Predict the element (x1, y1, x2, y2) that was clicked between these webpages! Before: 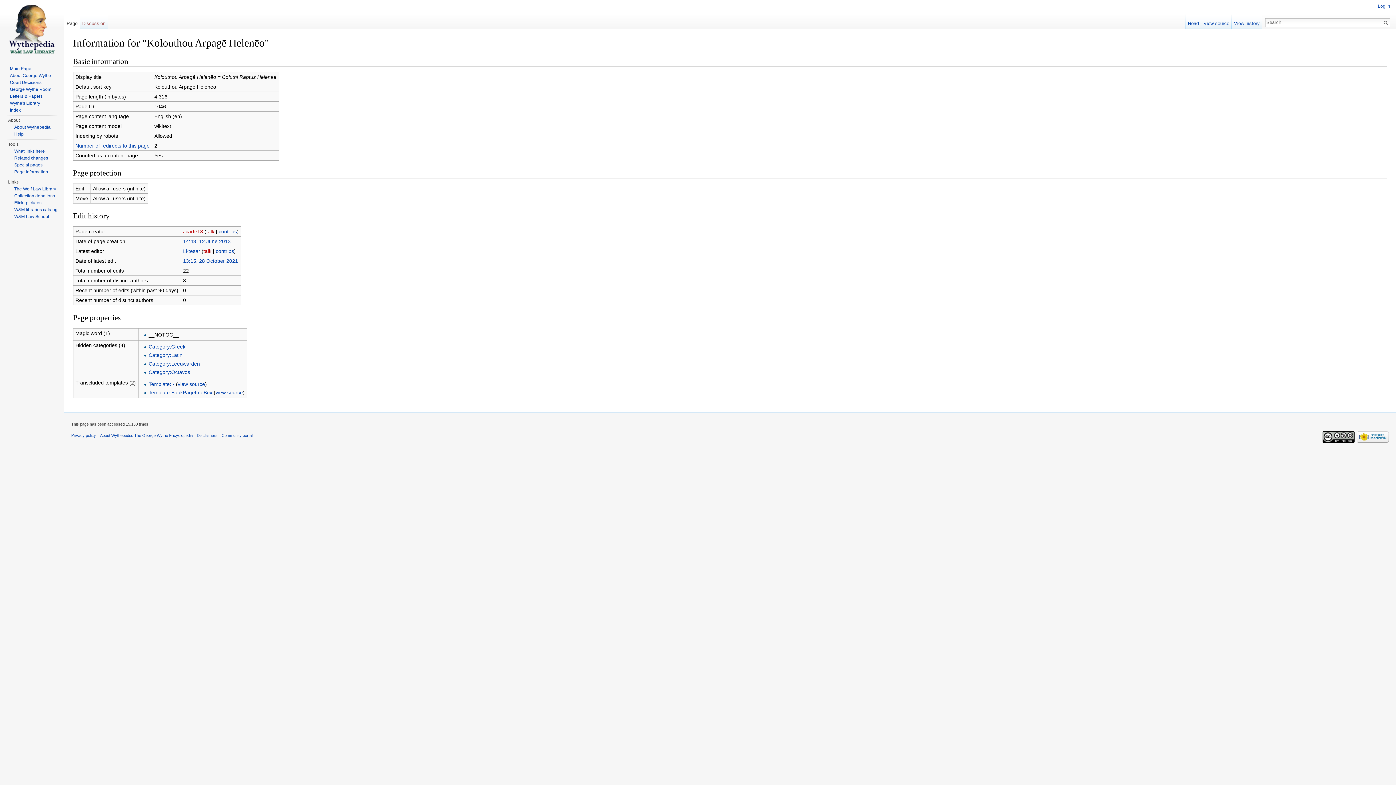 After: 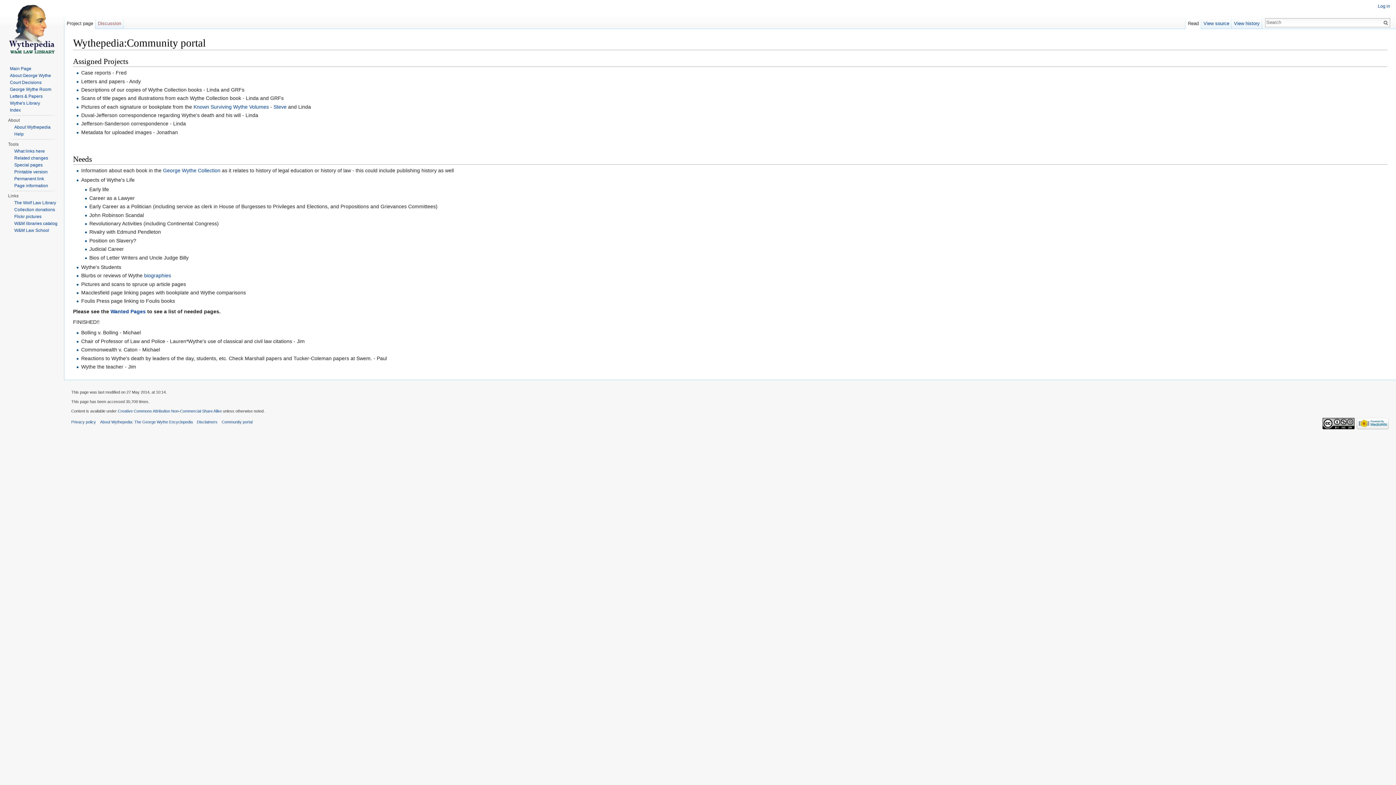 Action: label: Community portal bbox: (221, 433, 252, 437)